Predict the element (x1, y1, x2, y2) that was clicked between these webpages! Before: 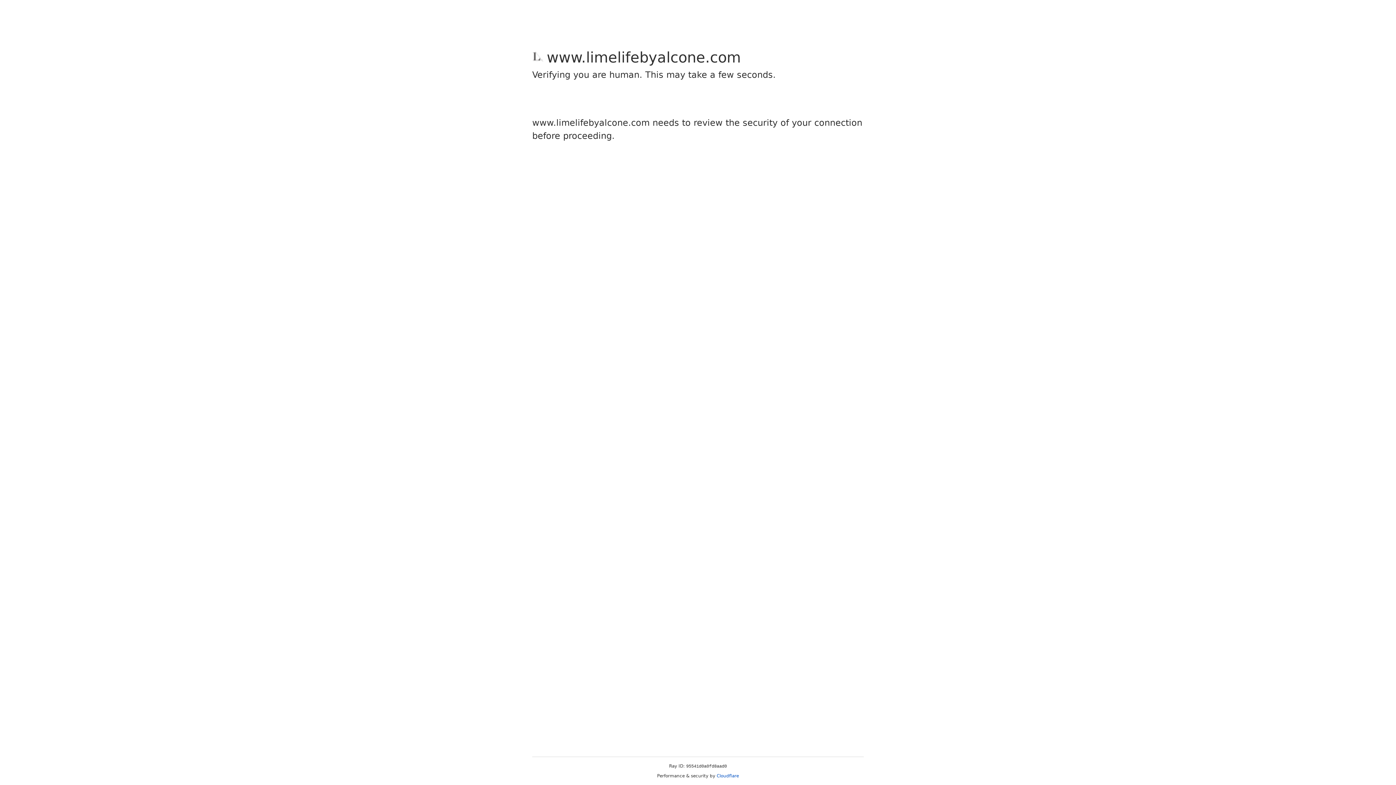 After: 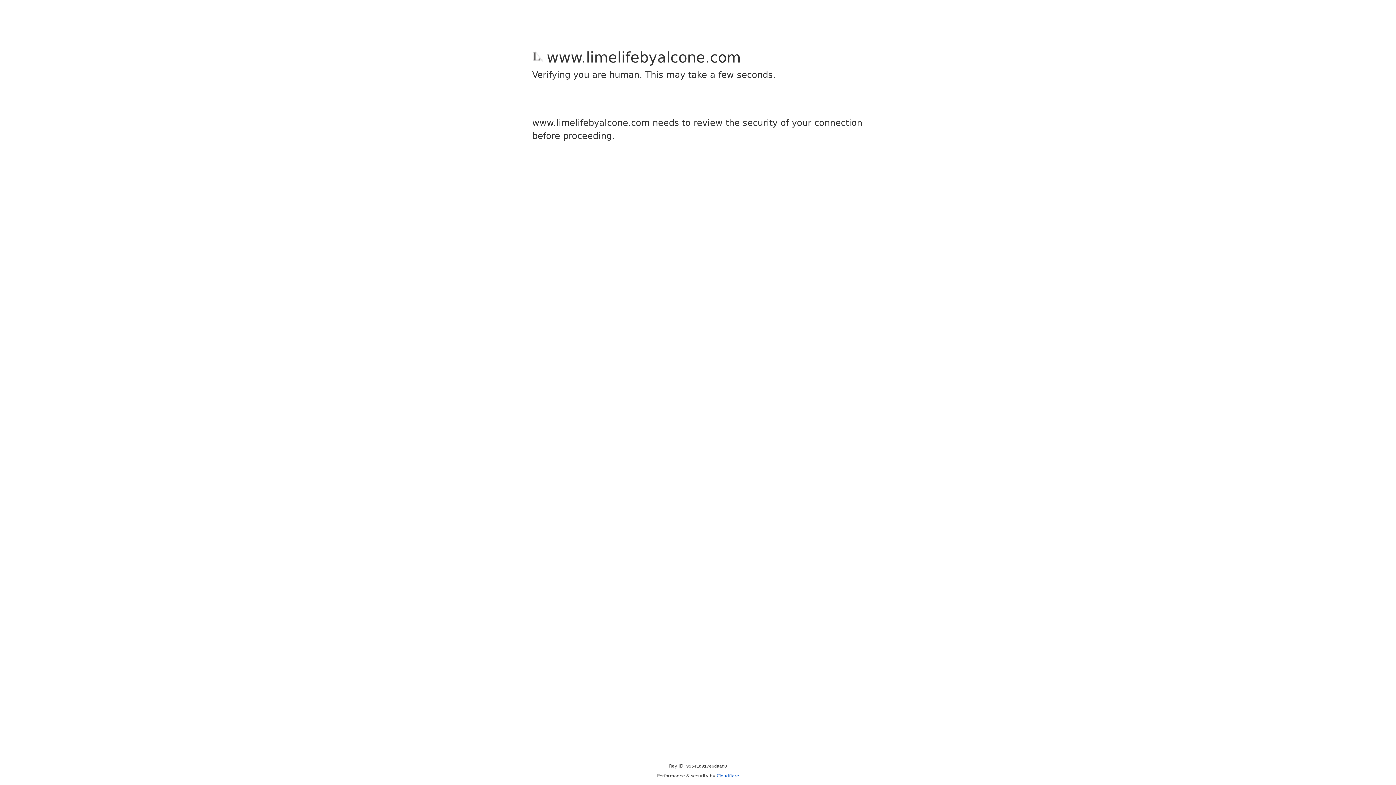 Action: bbox: (716, 773, 739, 778) label: Cloudflare